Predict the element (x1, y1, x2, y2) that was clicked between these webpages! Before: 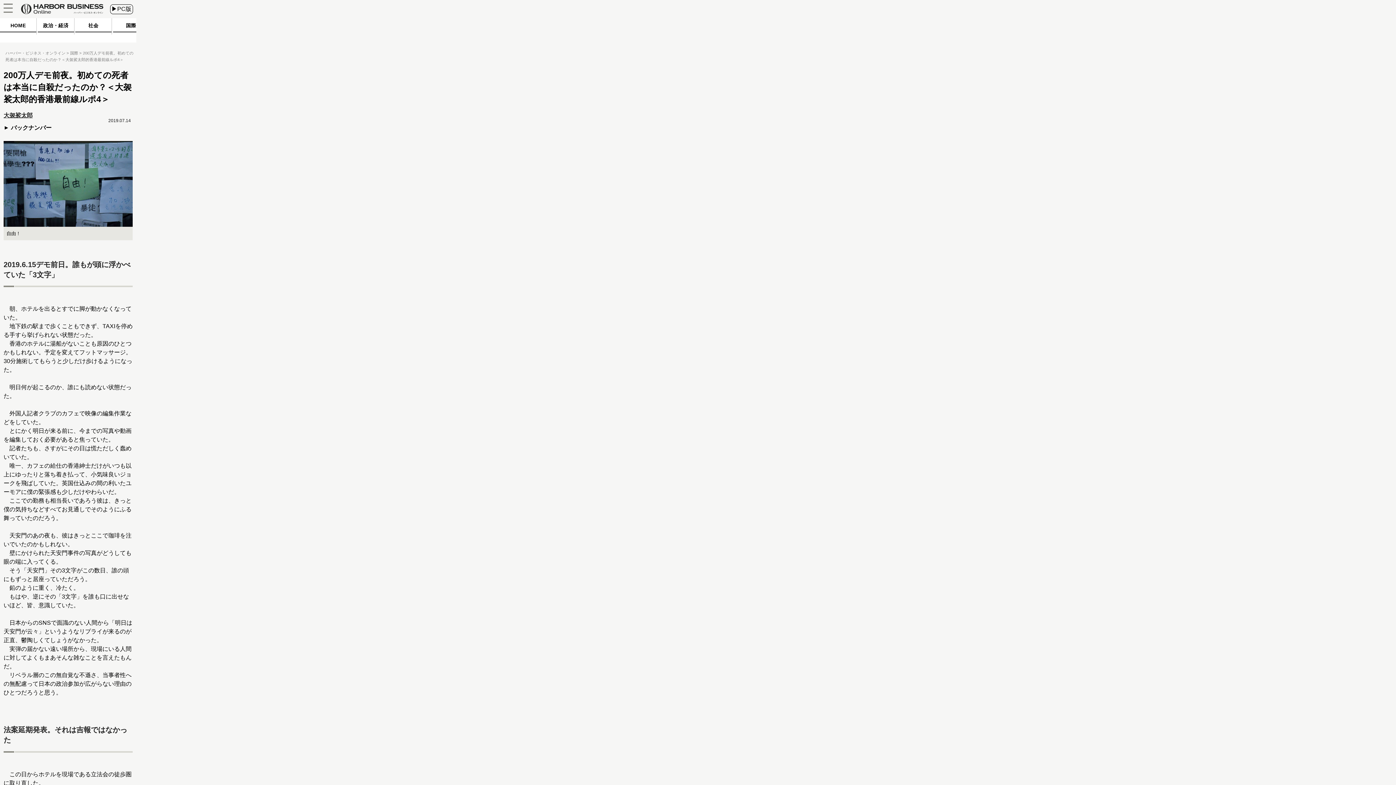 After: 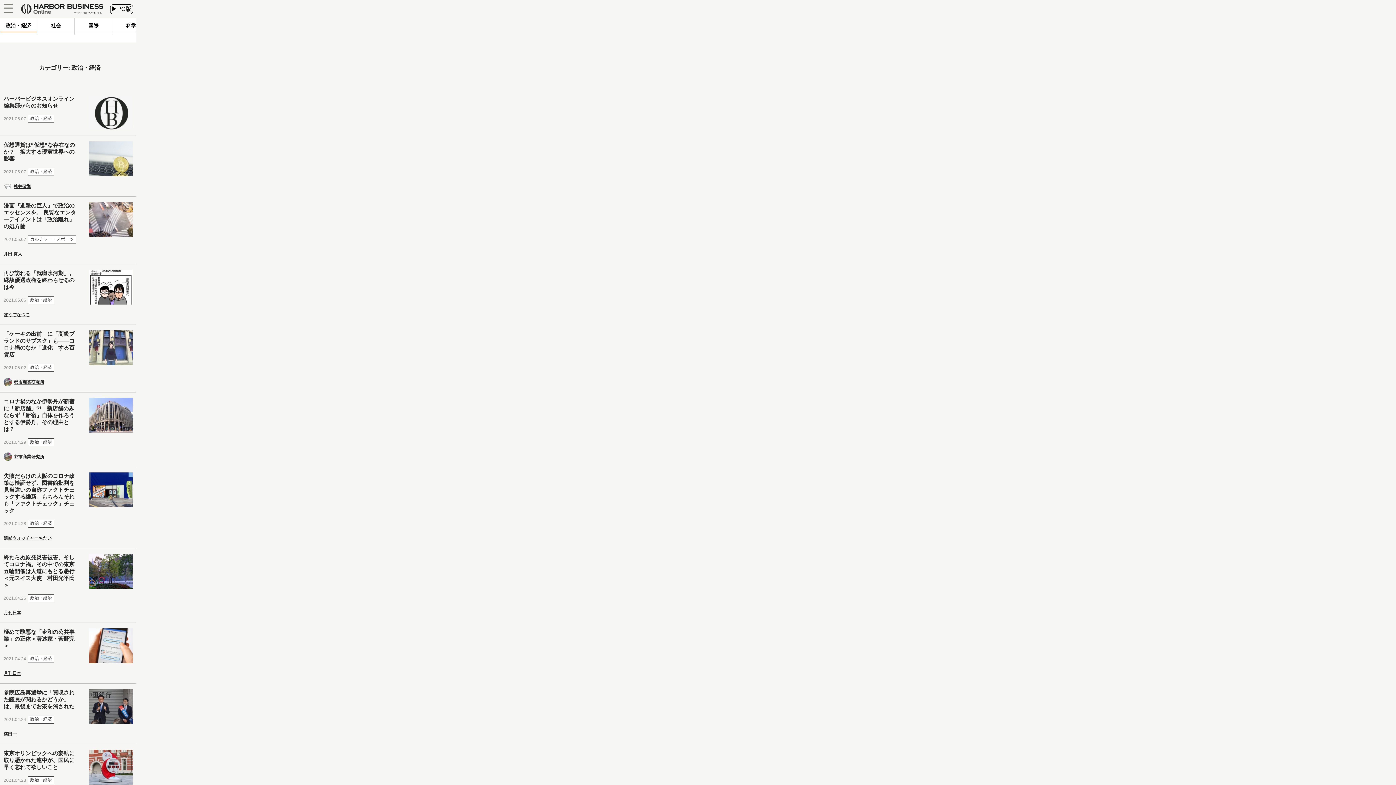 Action: label: 政治・経済 bbox: (37, 18, 74, 34)